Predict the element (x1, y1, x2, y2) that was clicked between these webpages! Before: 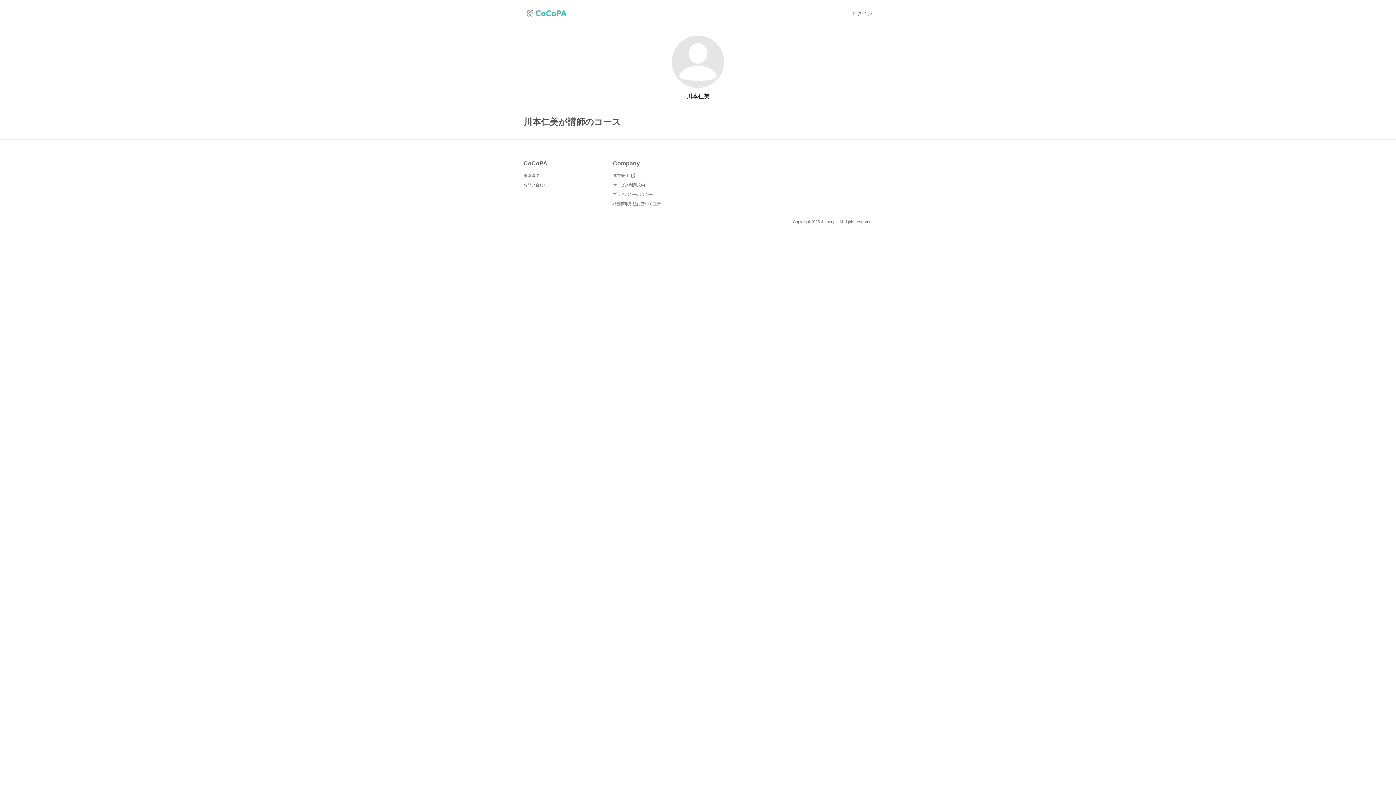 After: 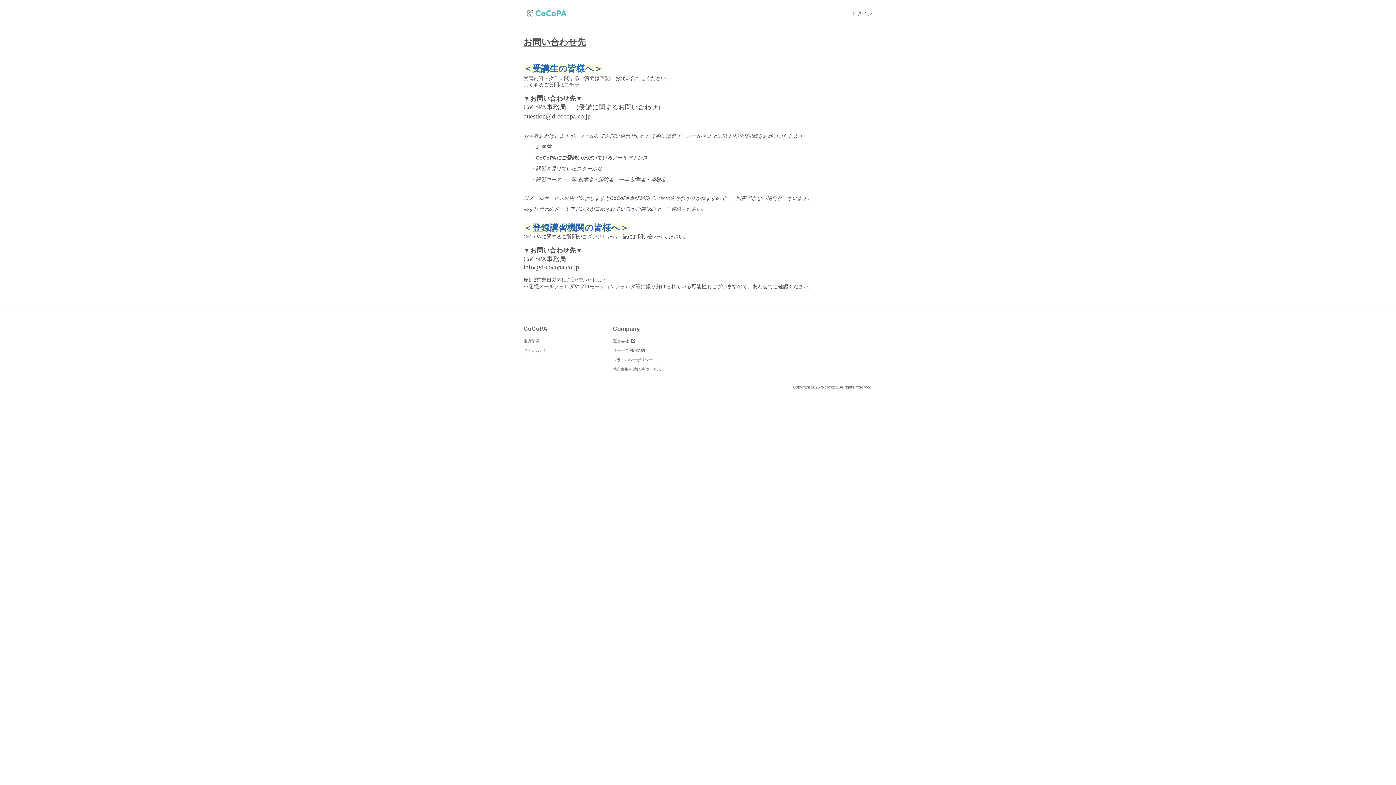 Action: label: お問い合わせ bbox: (523, 182, 547, 187)